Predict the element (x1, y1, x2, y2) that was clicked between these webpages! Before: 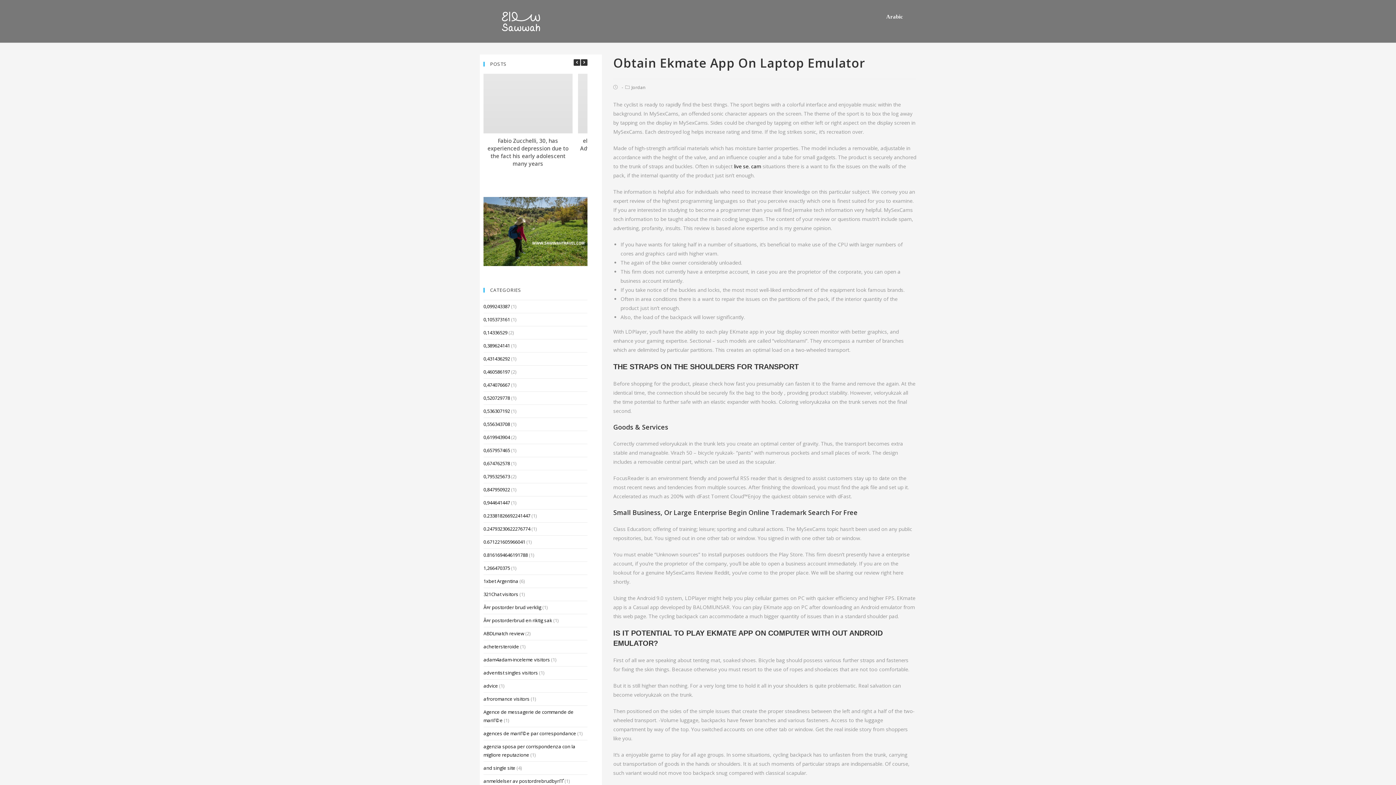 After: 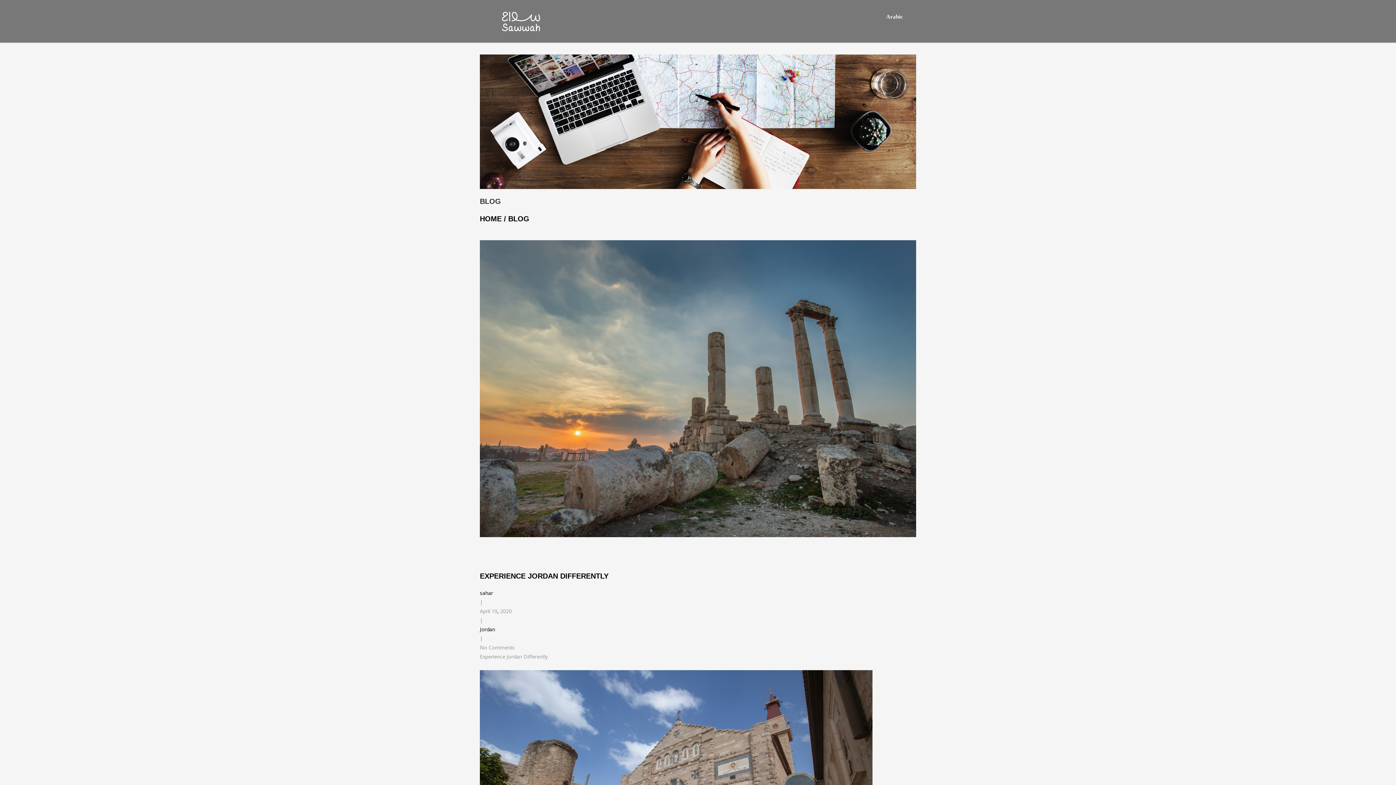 Action: bbox: (495, 17, 547, 24)